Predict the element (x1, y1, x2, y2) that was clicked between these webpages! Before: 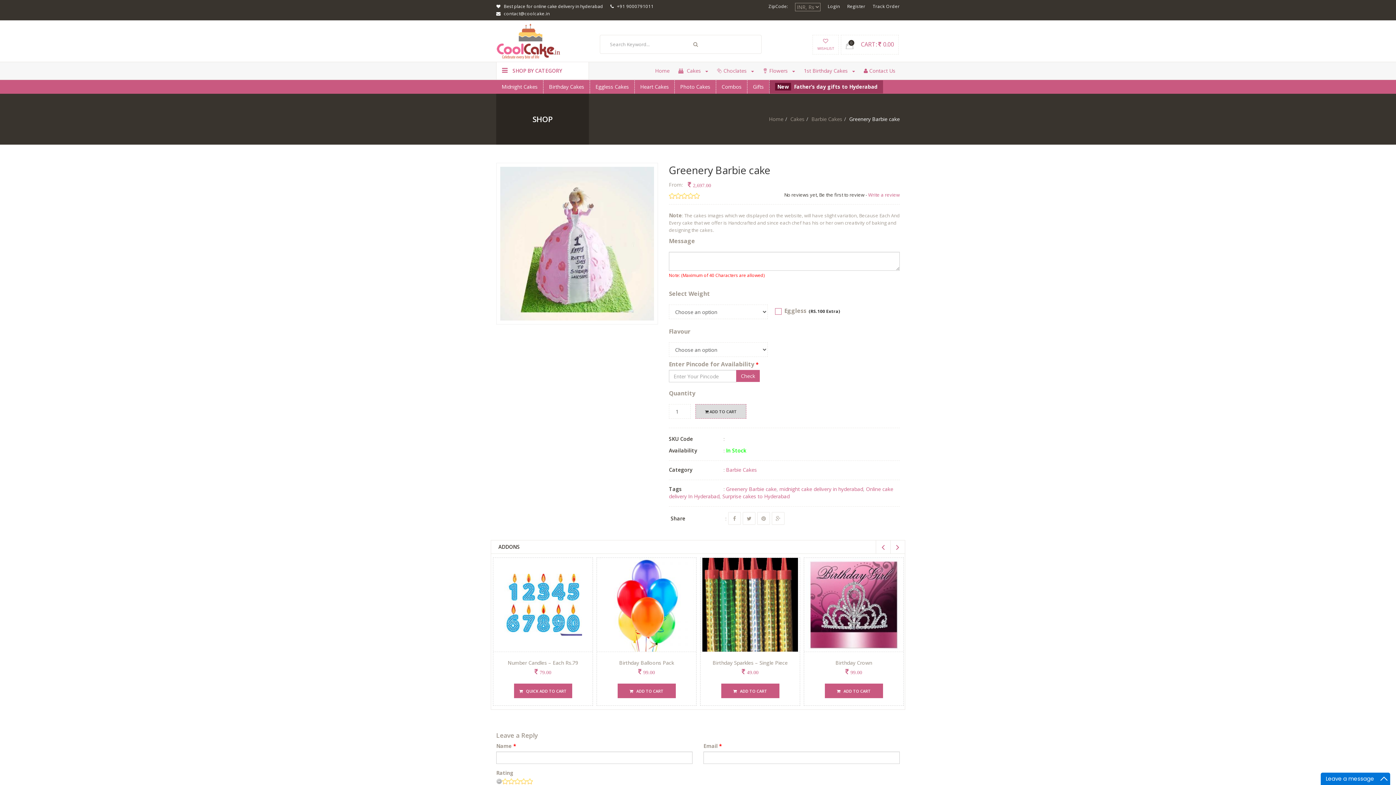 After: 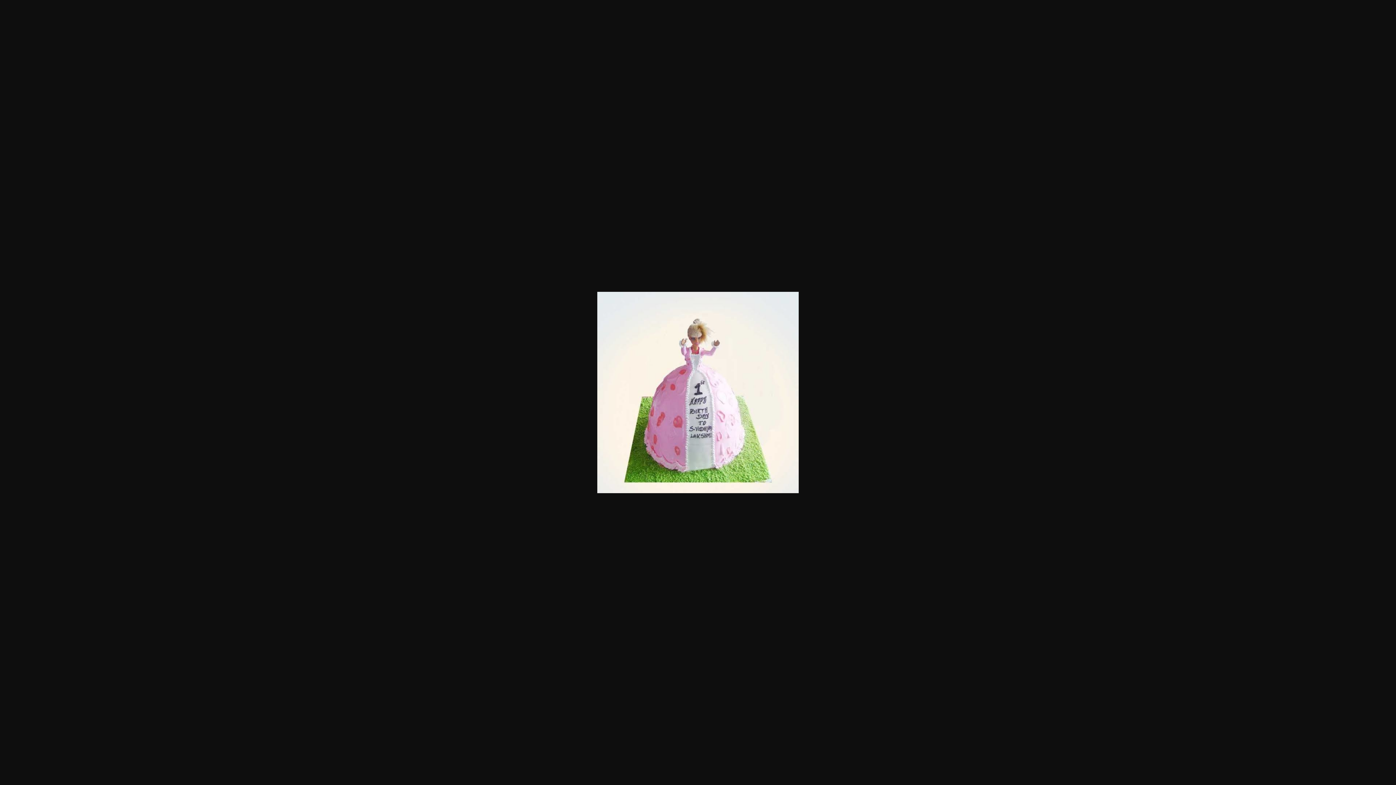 Action: bbox: (500, 167, 654, 320)